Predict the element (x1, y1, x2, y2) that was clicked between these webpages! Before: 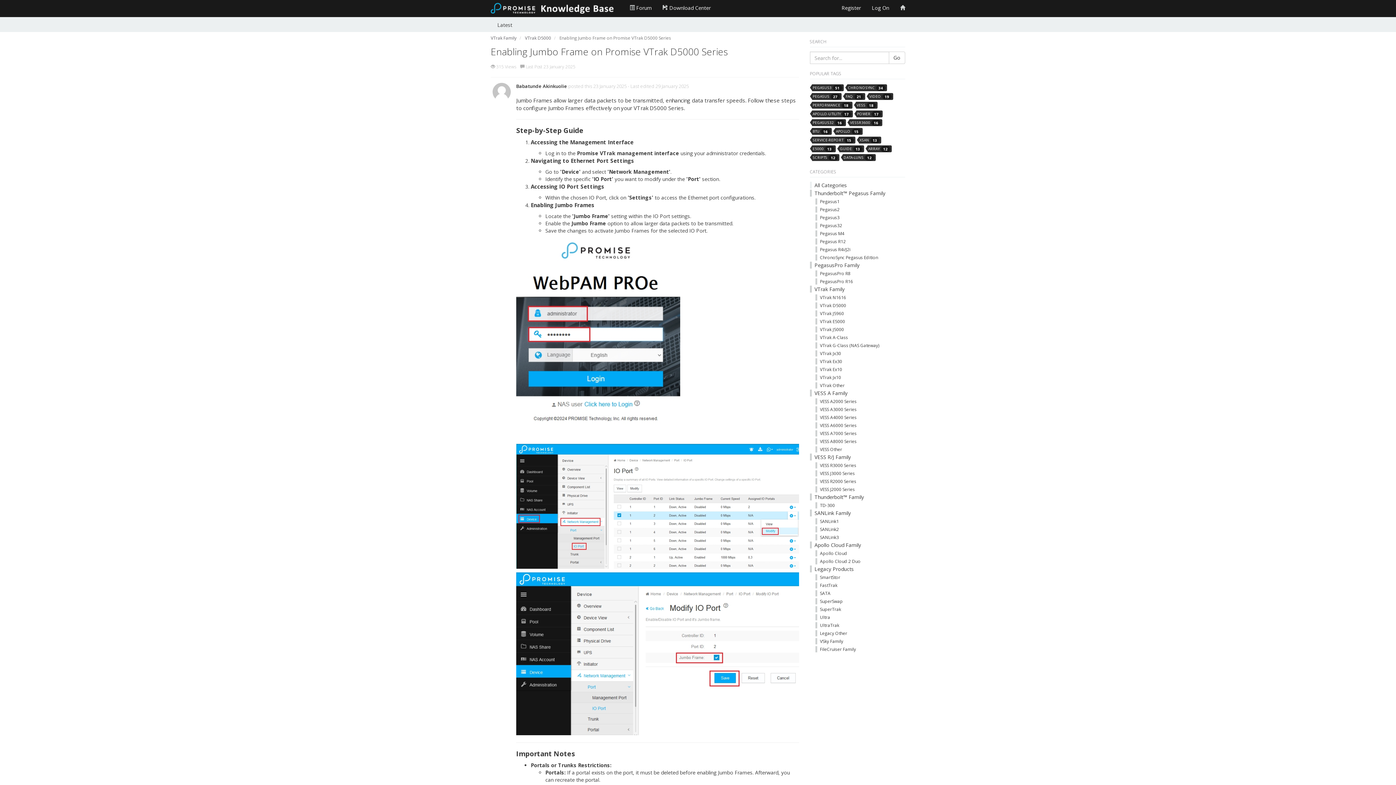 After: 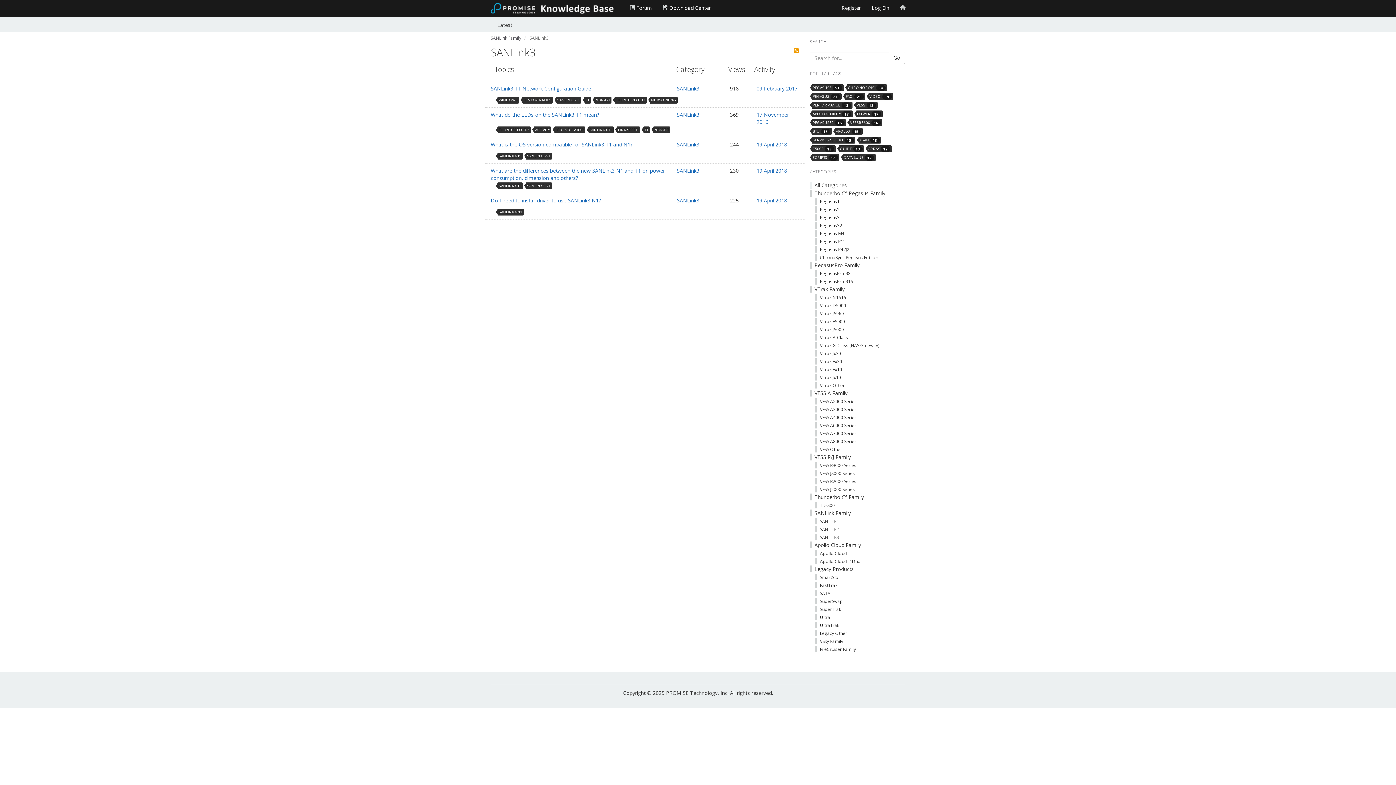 Action: bbox: (815, 534, 839, 540) label: SANLink3